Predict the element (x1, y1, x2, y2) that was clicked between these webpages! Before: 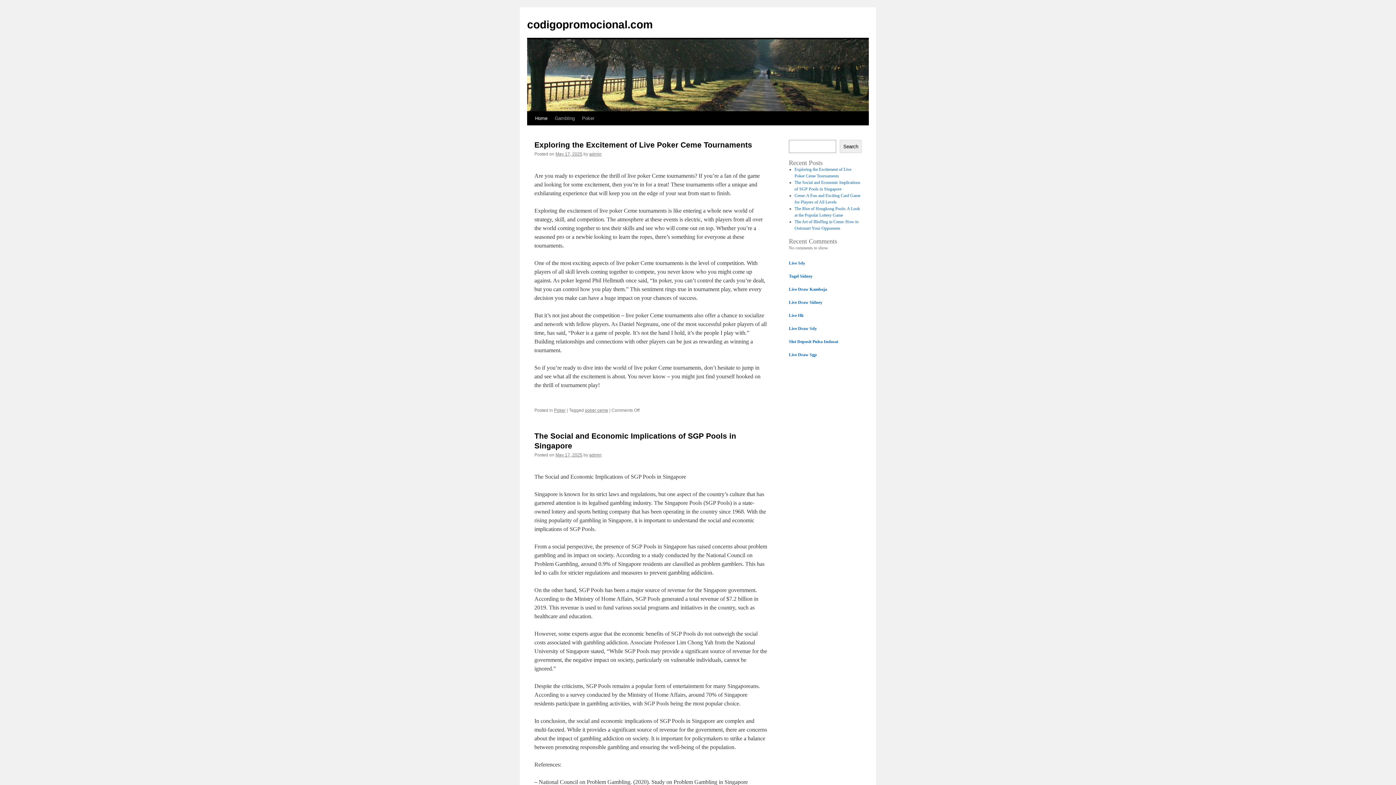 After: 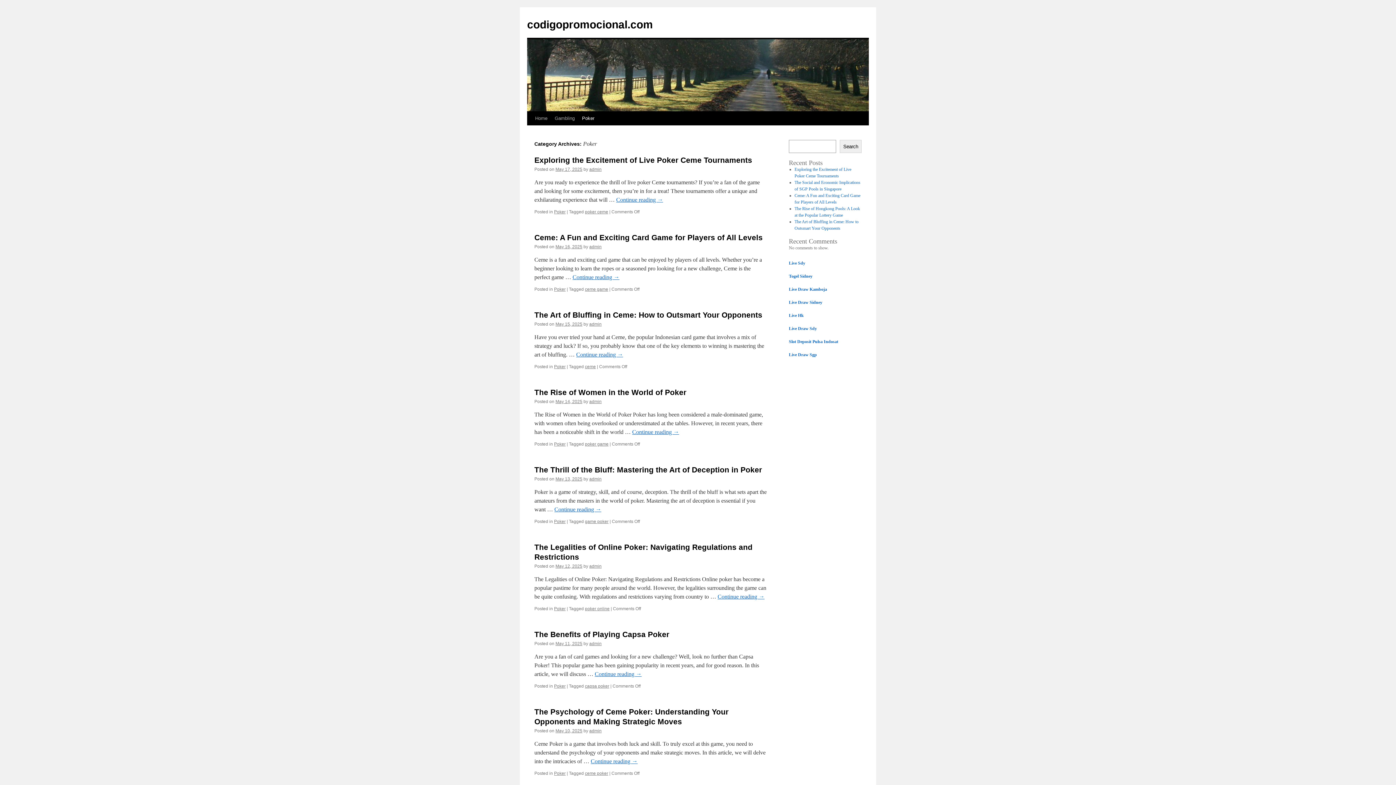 Action: label: Poker bbox: (554, 408, 565, 413)